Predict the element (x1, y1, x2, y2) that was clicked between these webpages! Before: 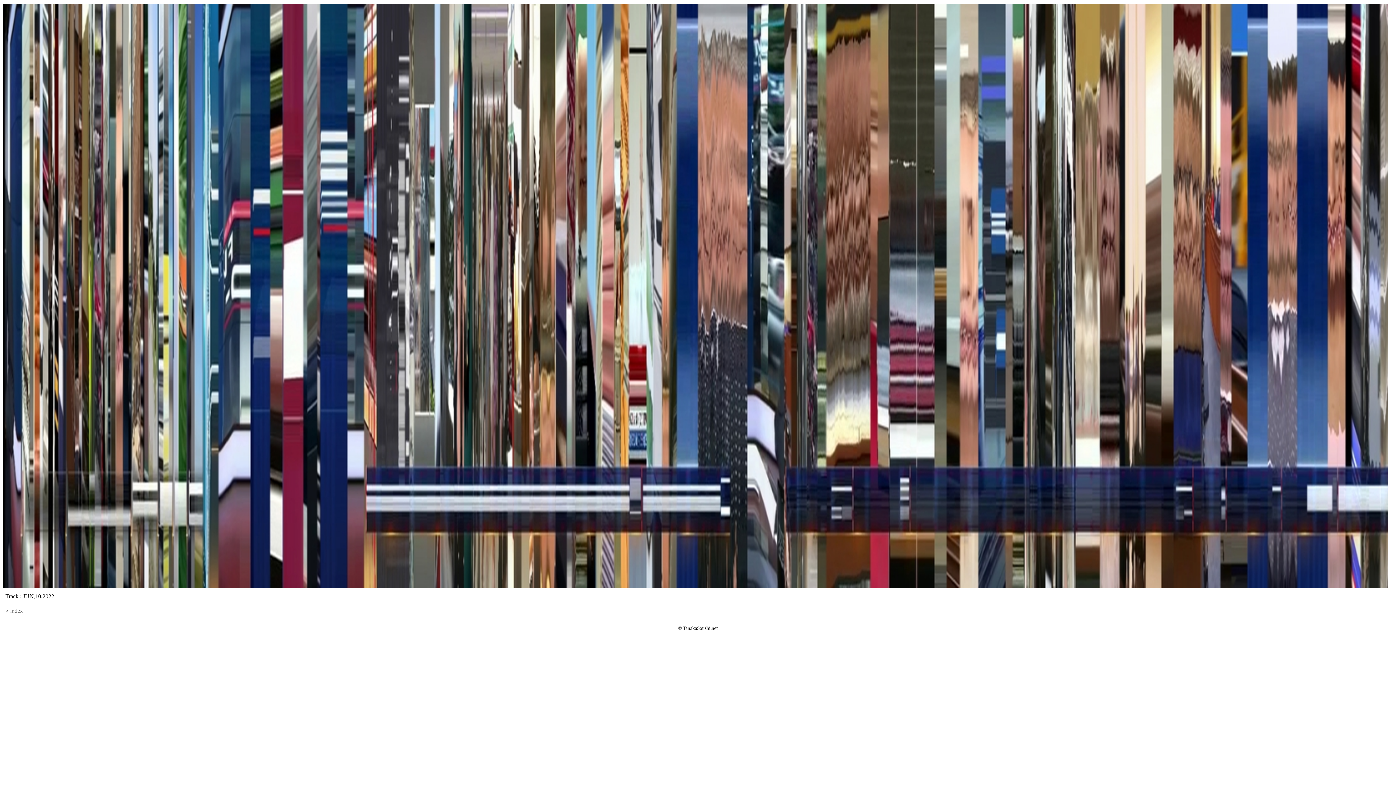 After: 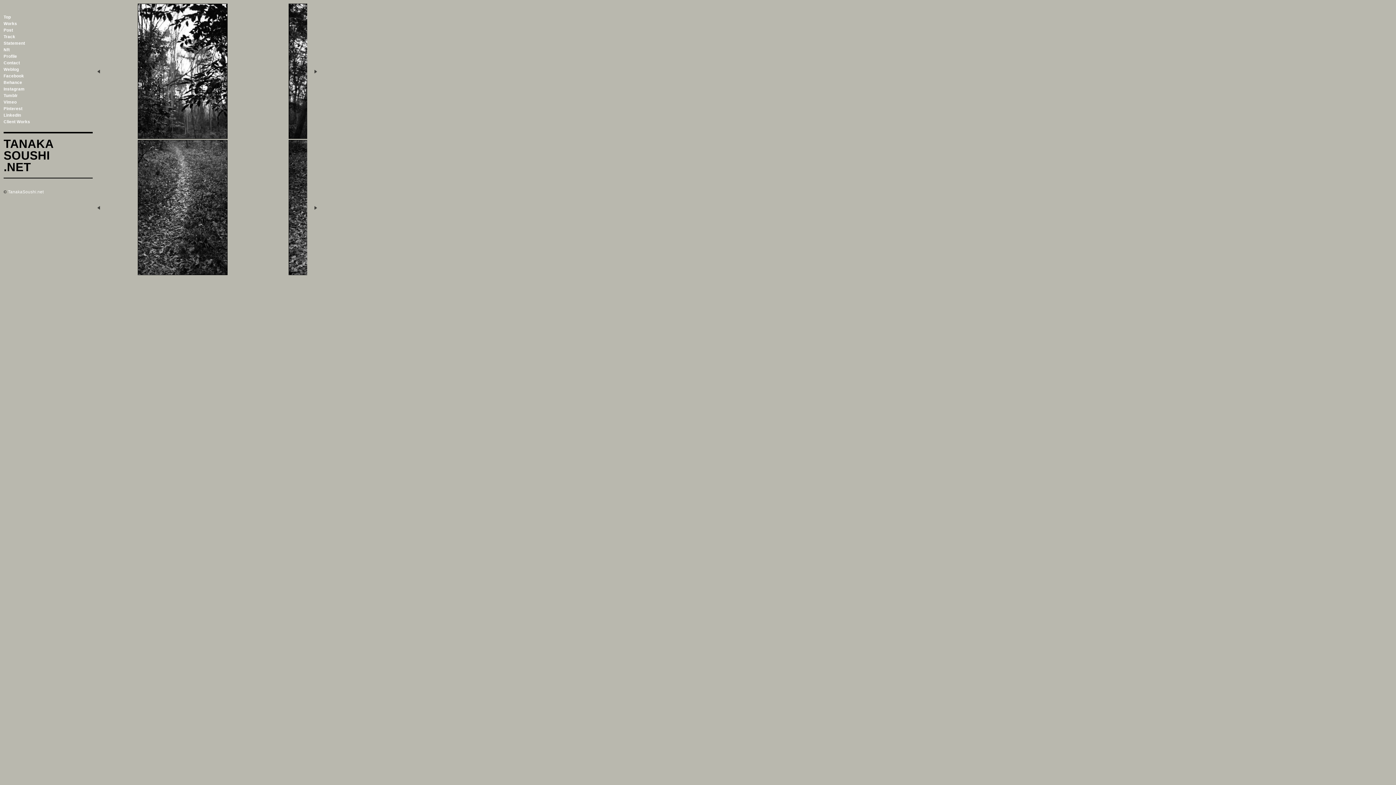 Action: label: TanakaSoushi.net bbox: (683, 625, 718, 631)